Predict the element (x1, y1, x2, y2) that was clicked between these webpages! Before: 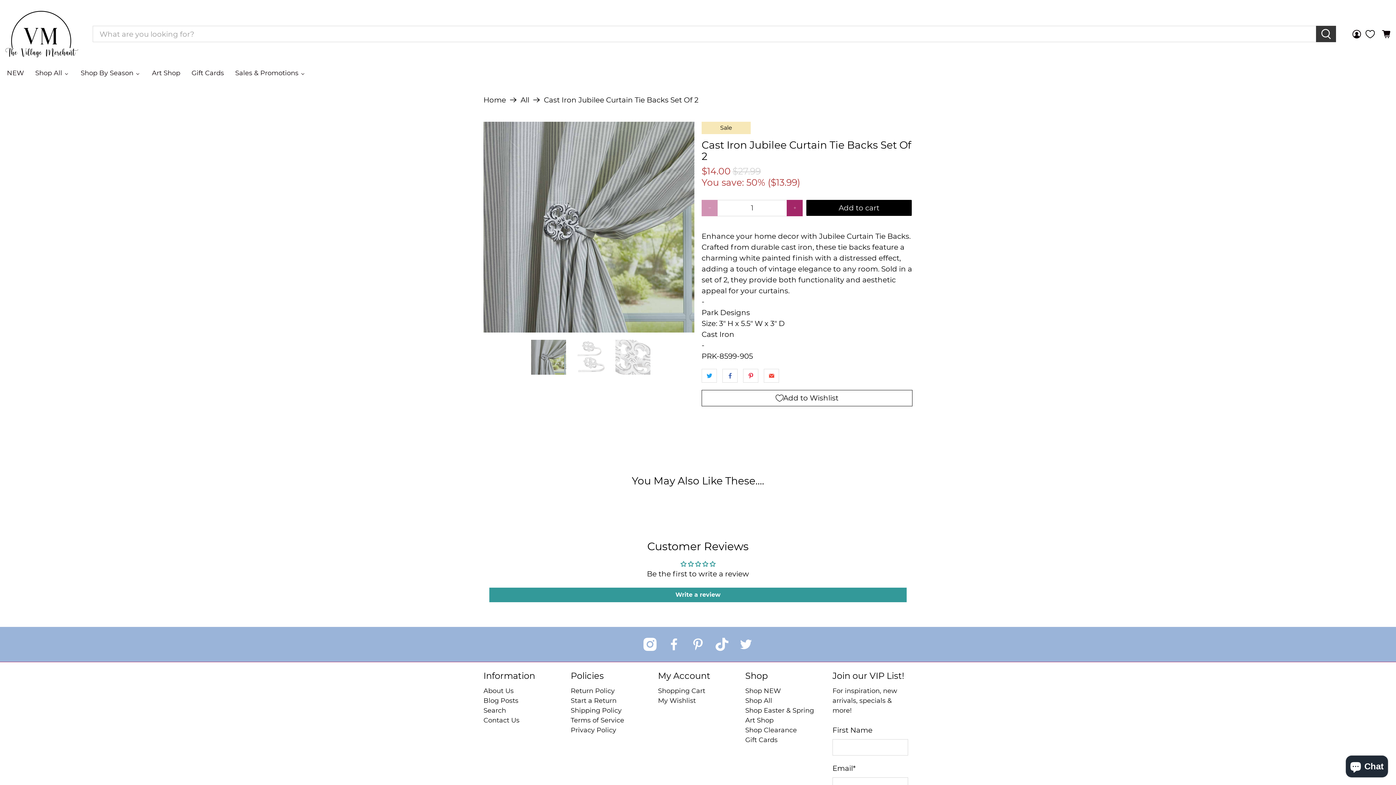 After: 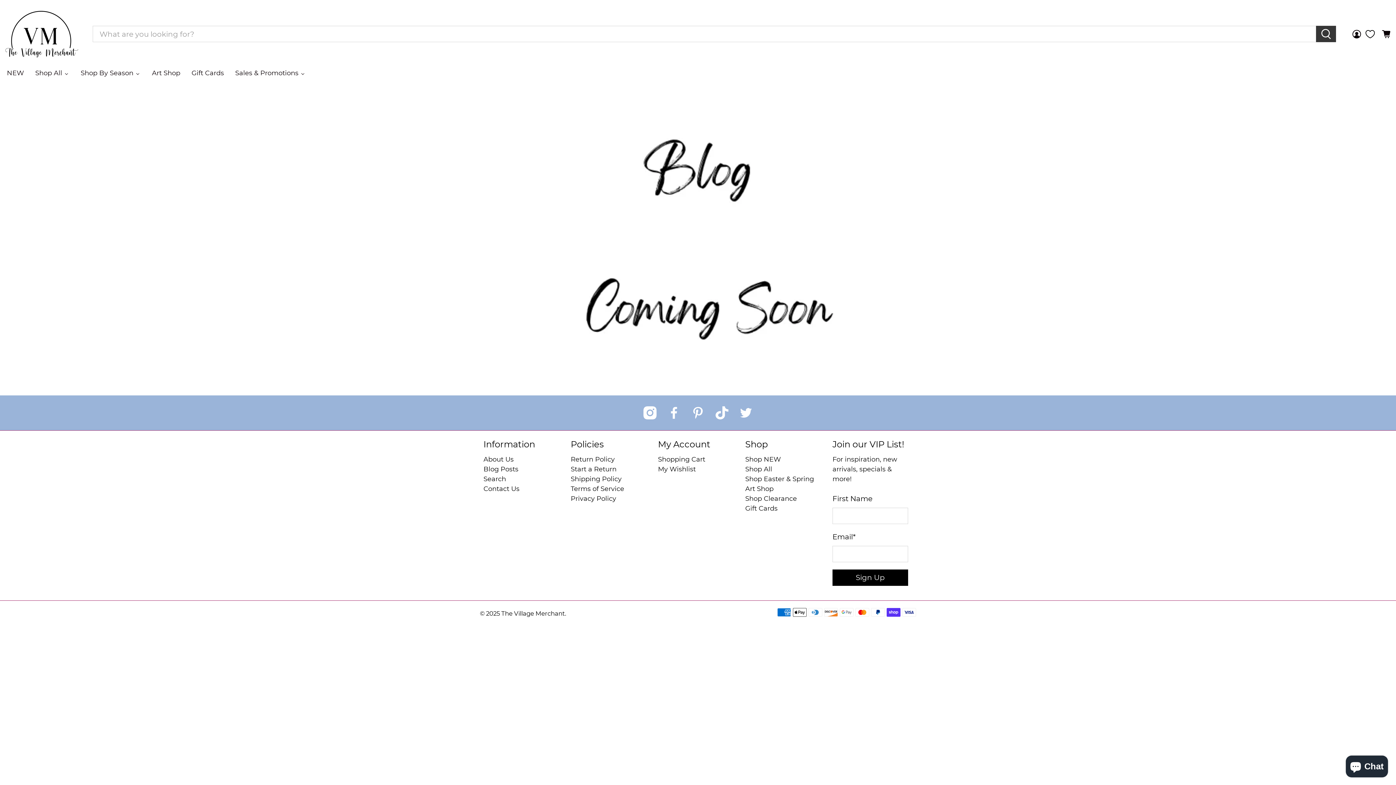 Action: bbox: (483, 696, 518, 704) label: Blog Posts